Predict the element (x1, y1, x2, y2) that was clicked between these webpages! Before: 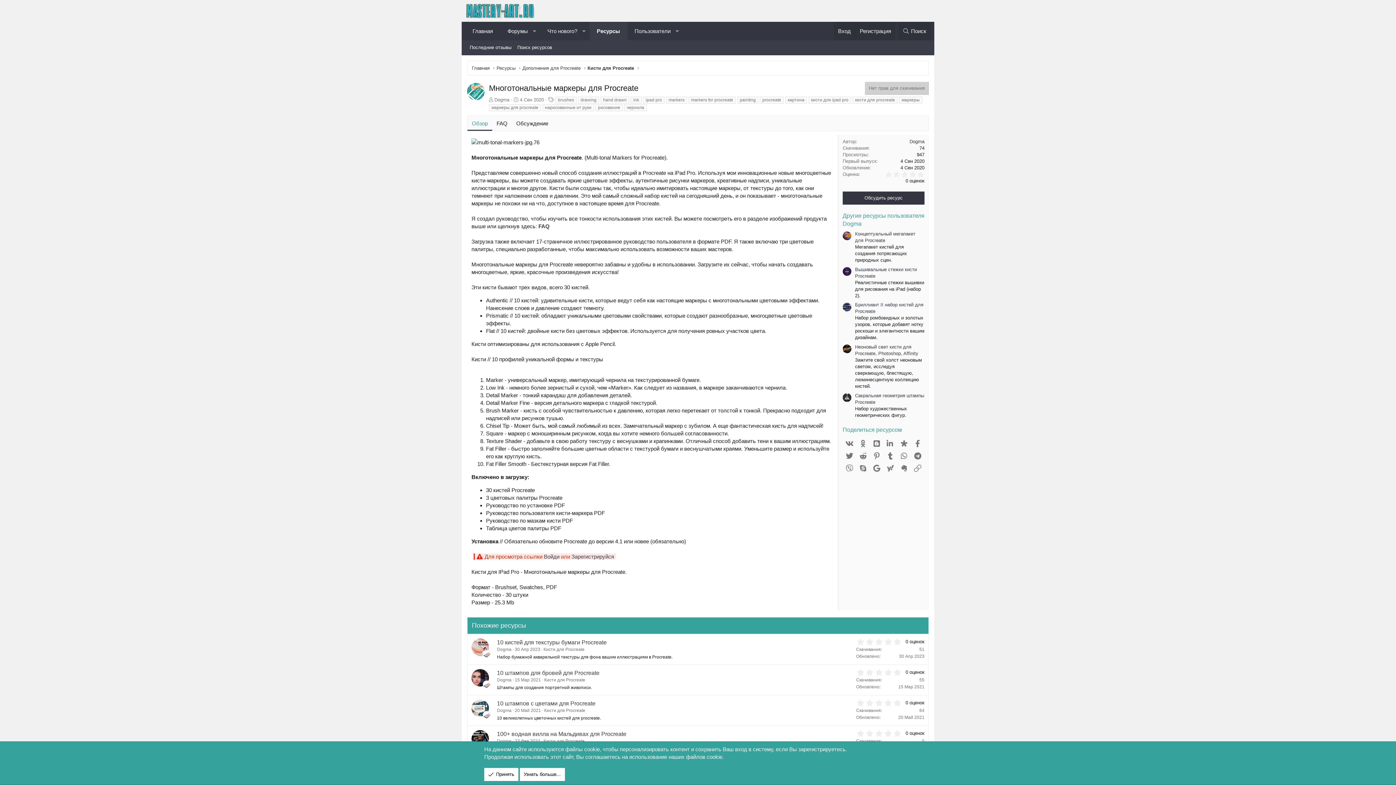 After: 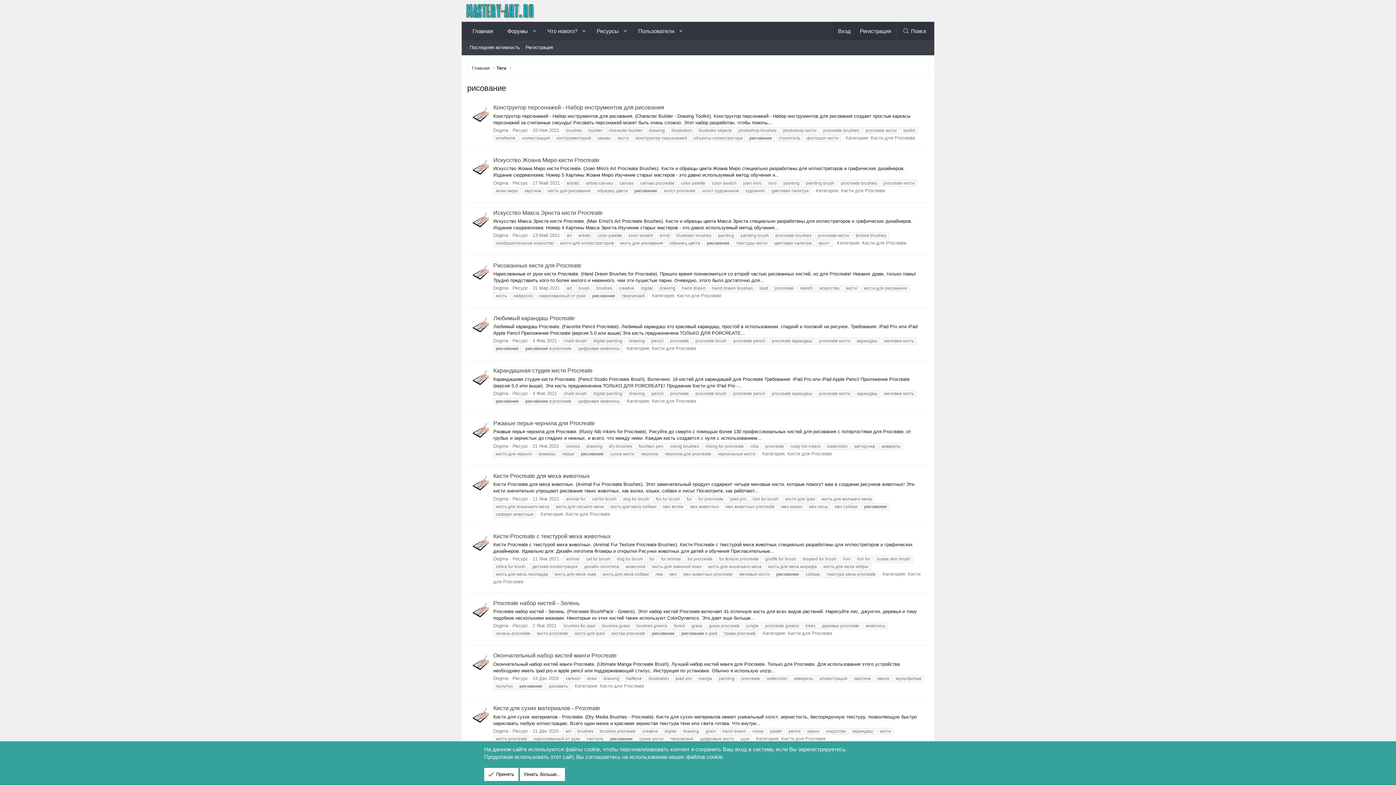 Action: label: рисование bbox: (595, 104, 622, 111)